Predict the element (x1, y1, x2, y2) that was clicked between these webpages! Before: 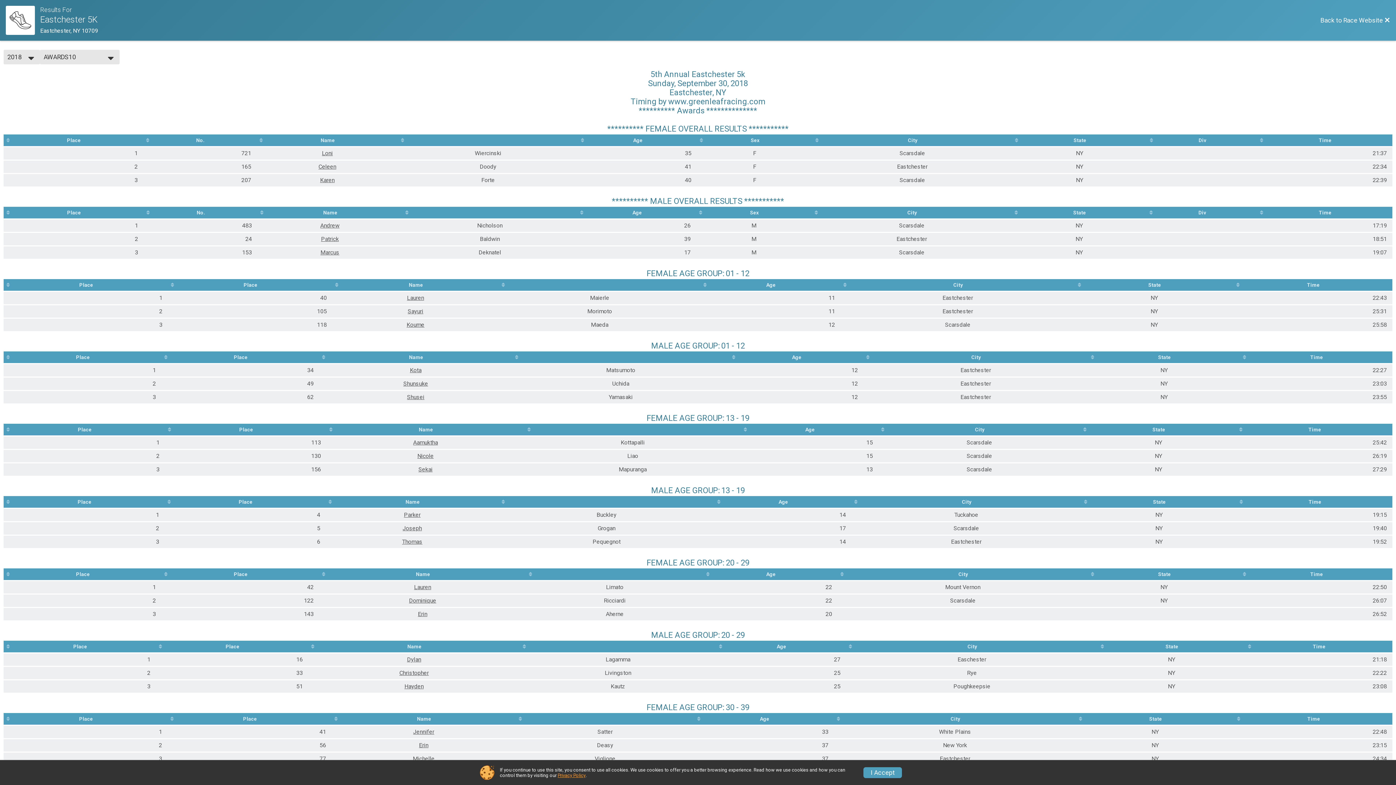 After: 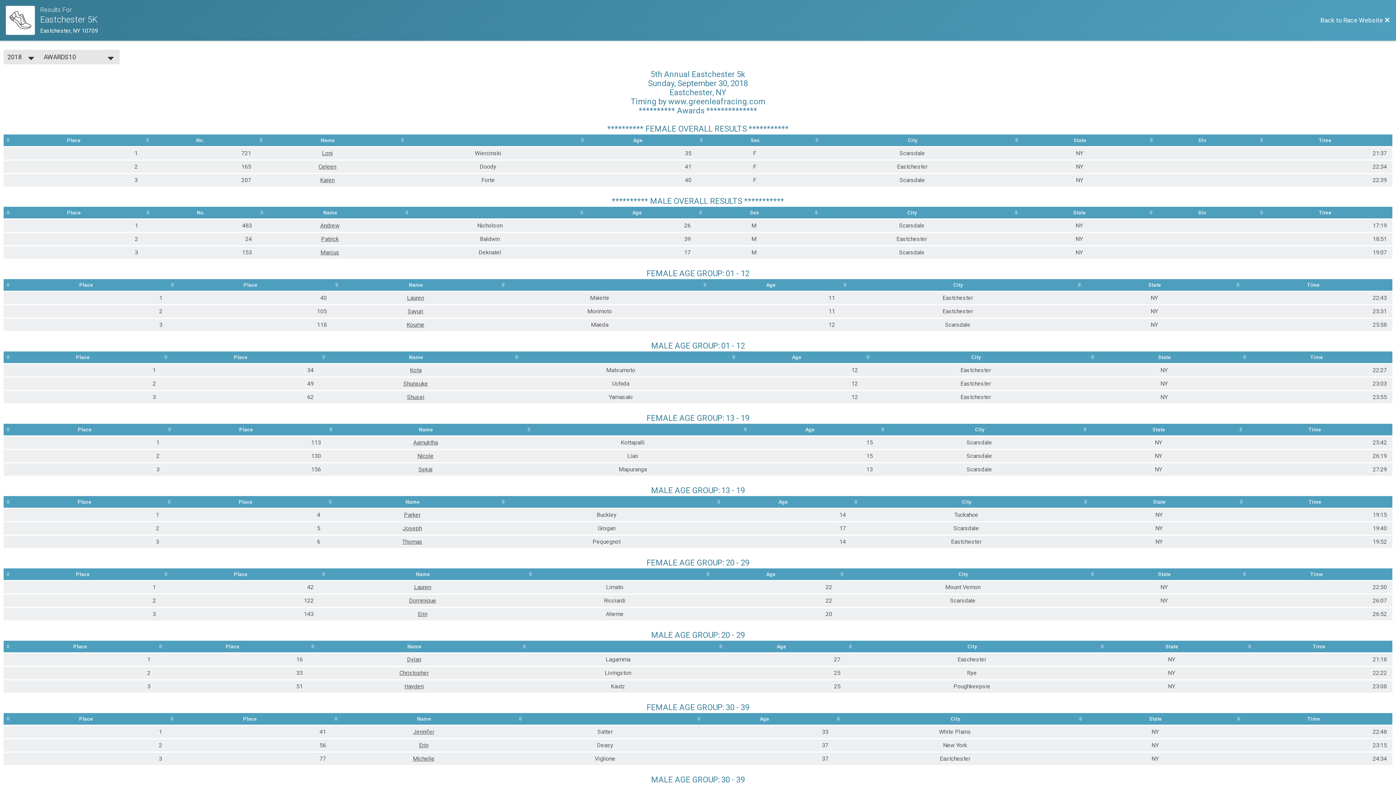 Action: bbox: (863, 767, 902, 778) label: I Accept